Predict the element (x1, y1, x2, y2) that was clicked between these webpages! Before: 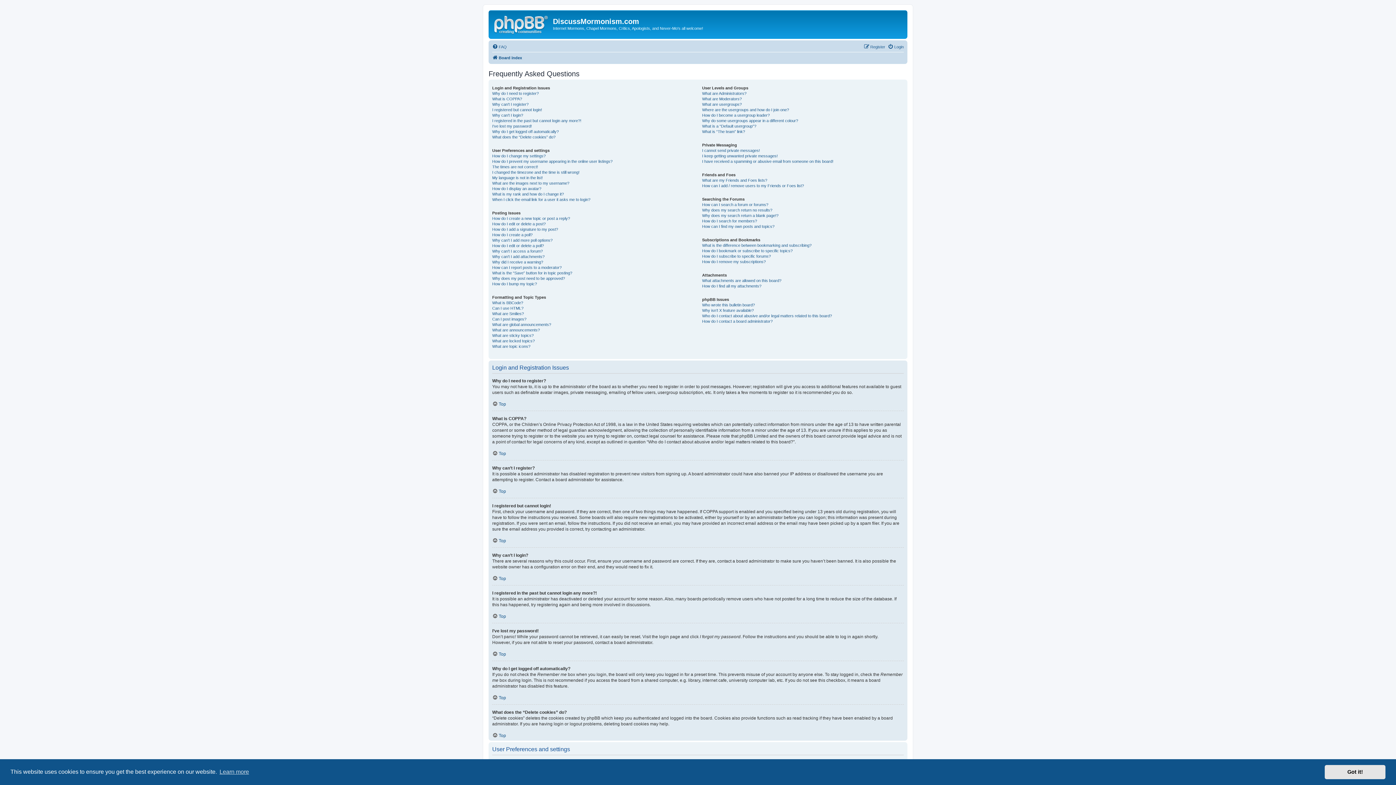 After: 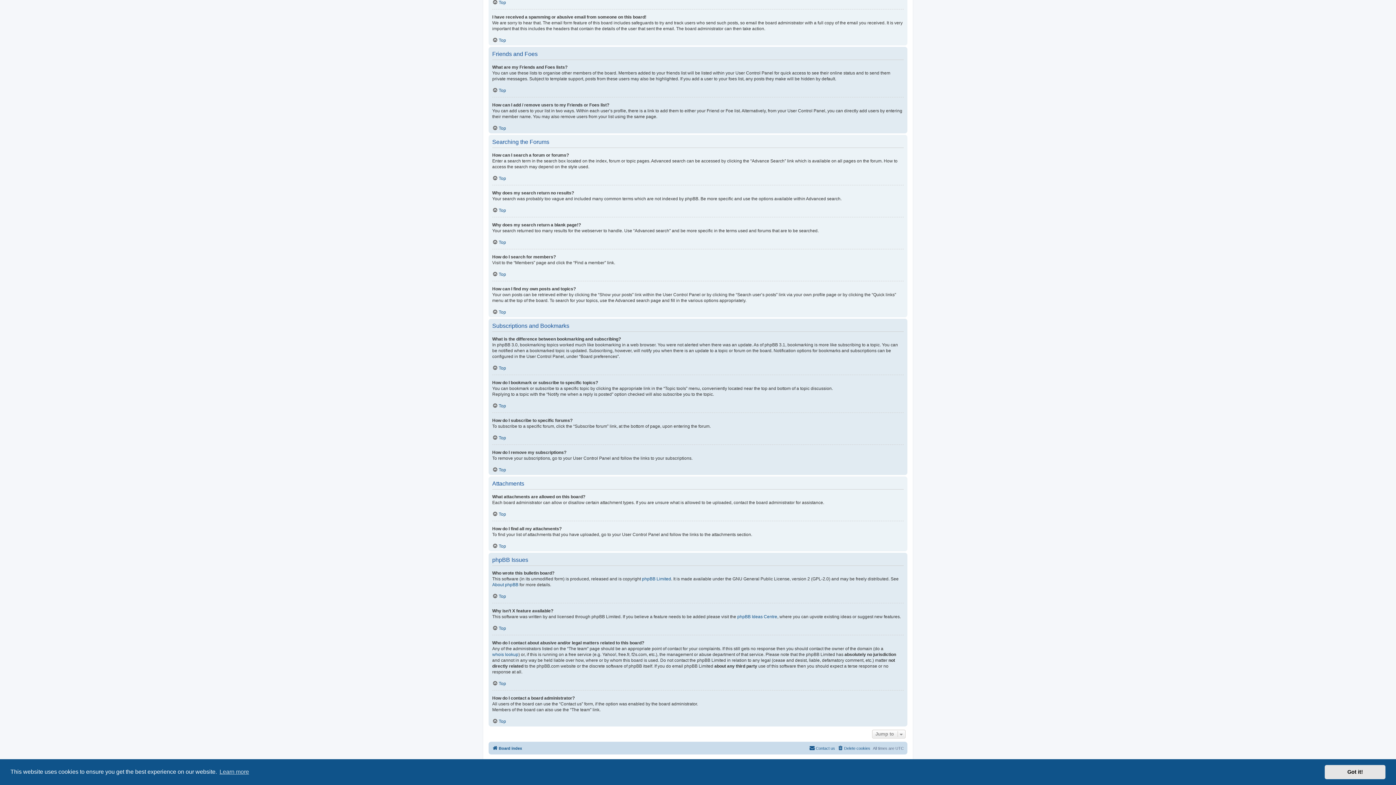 Action: label: How do I contact a board administrator? bbox: (702, 318, 772, 324)